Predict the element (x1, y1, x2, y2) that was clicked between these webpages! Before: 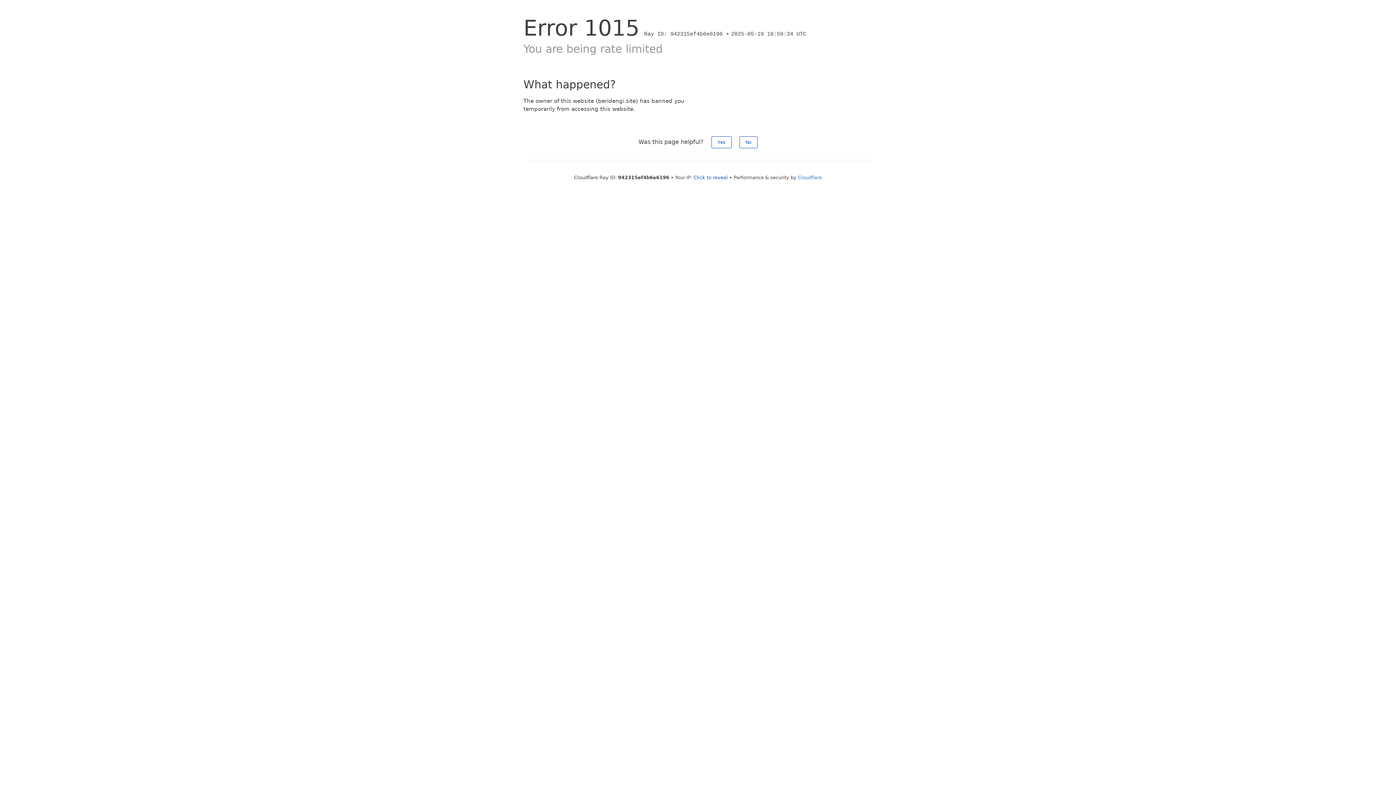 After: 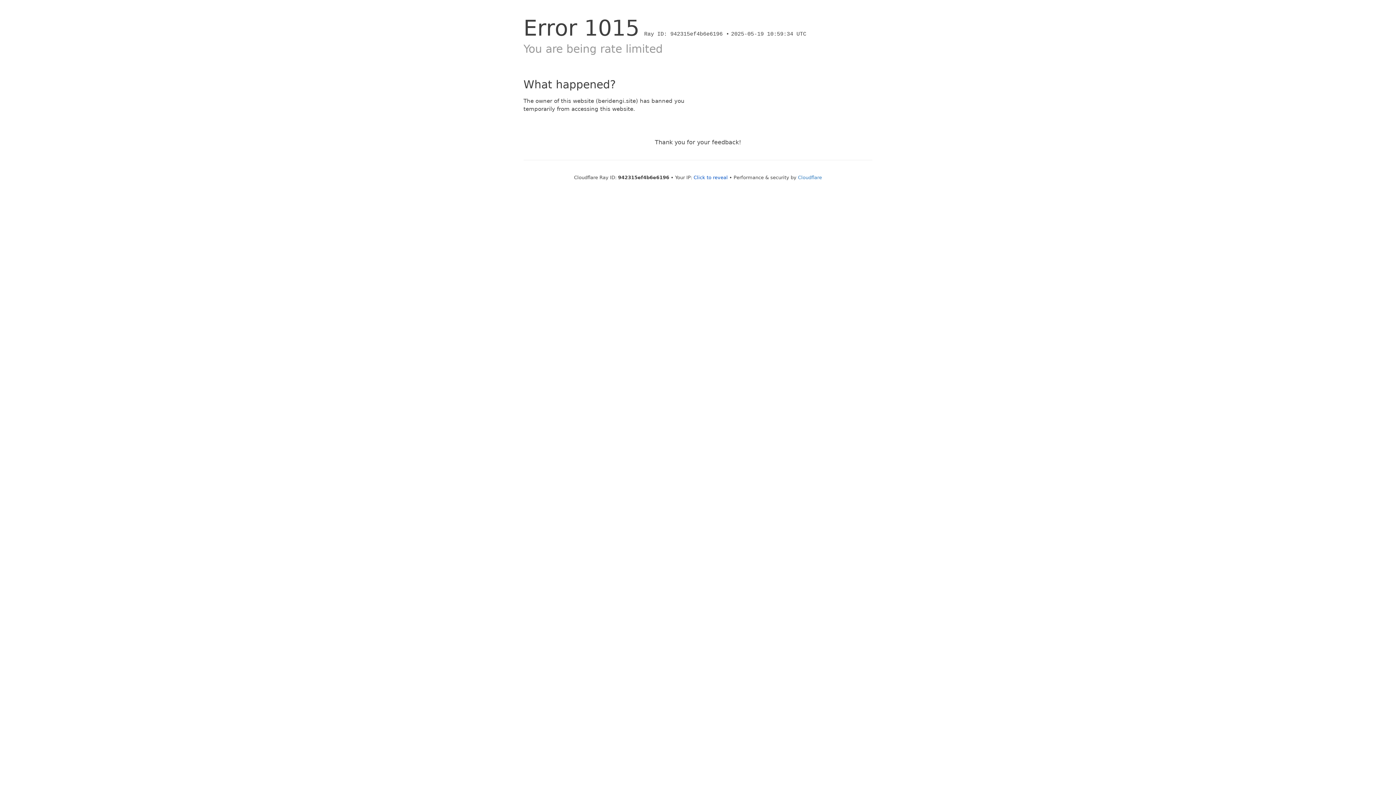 Action: label: Yes bbox: (711, 136, 731, 148)